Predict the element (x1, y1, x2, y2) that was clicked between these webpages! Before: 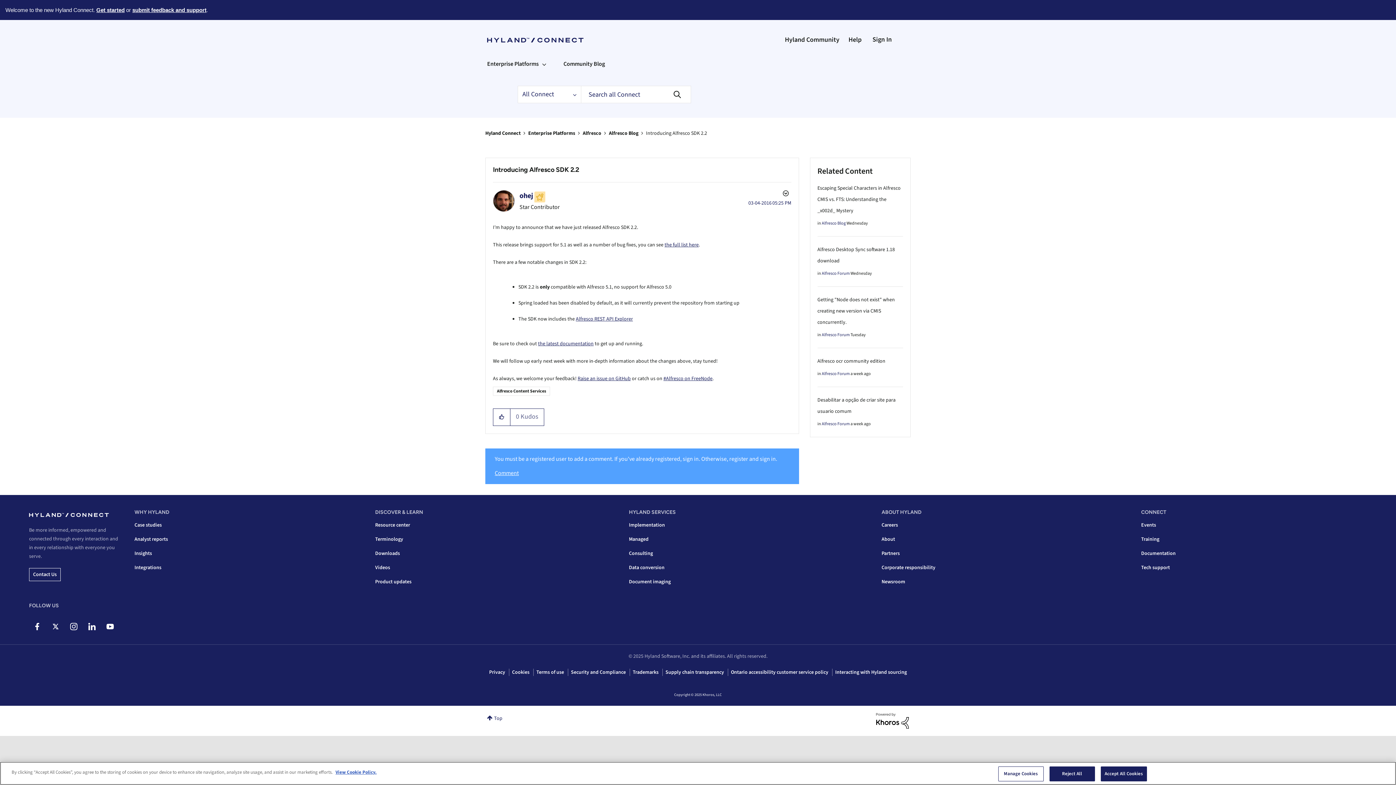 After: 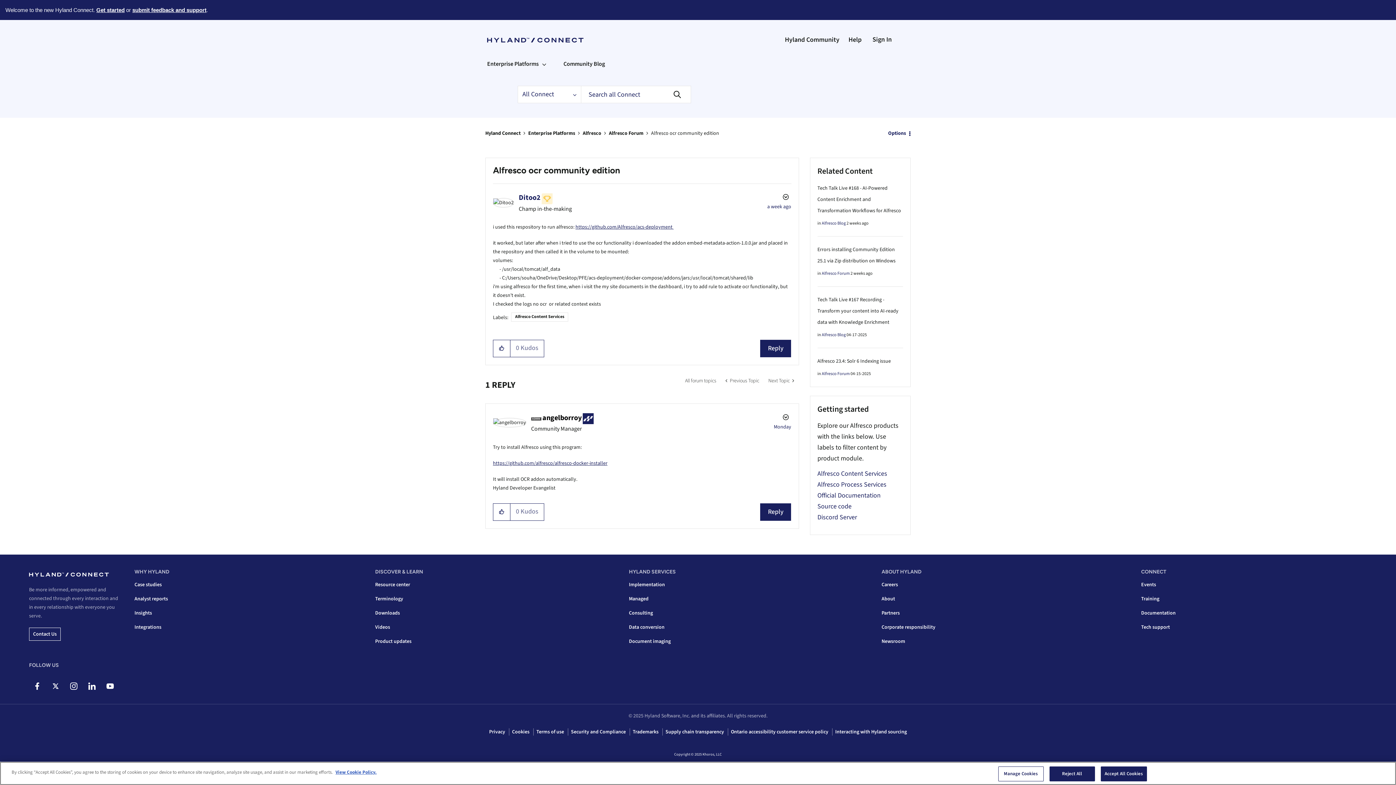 Action: label: Alfresco ocr community edition bbox: (817, 357, 885, 365)